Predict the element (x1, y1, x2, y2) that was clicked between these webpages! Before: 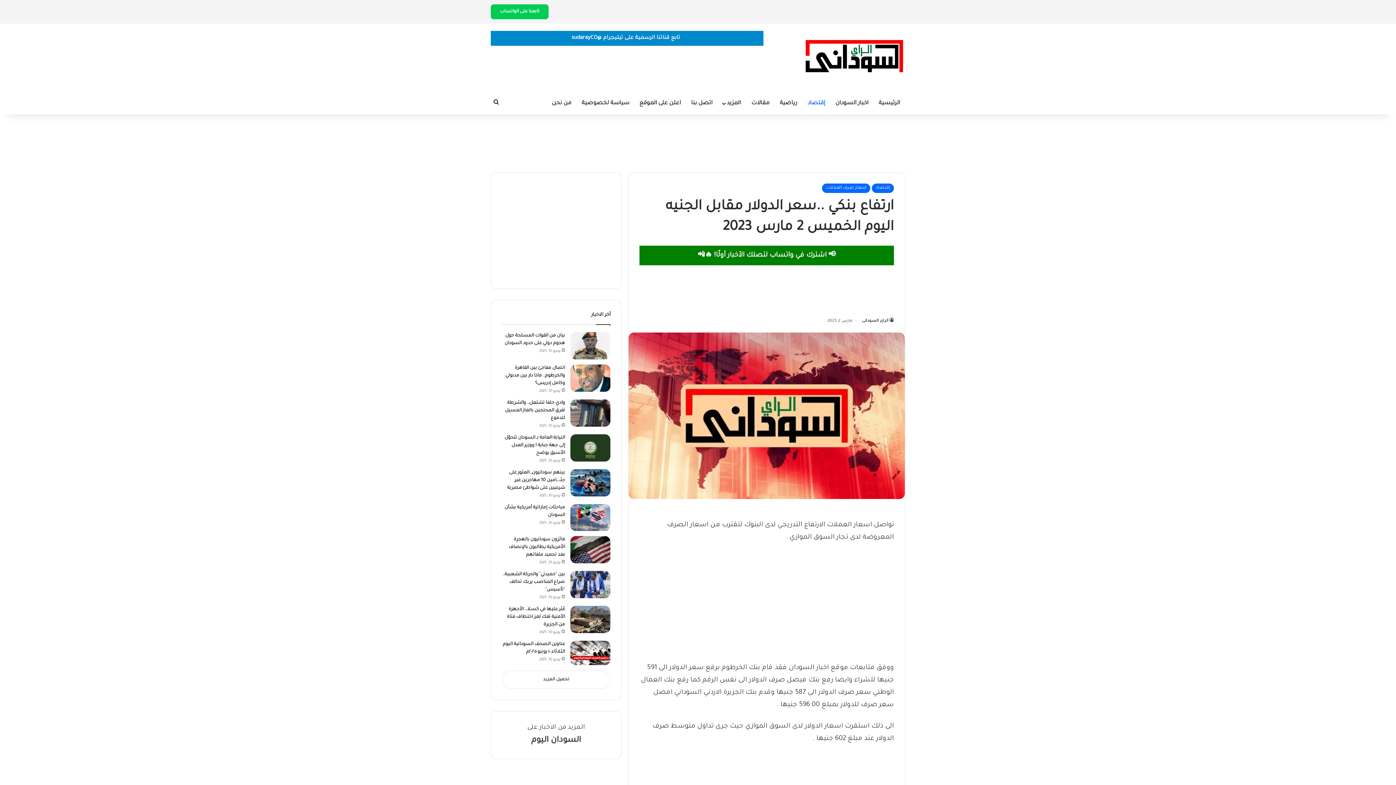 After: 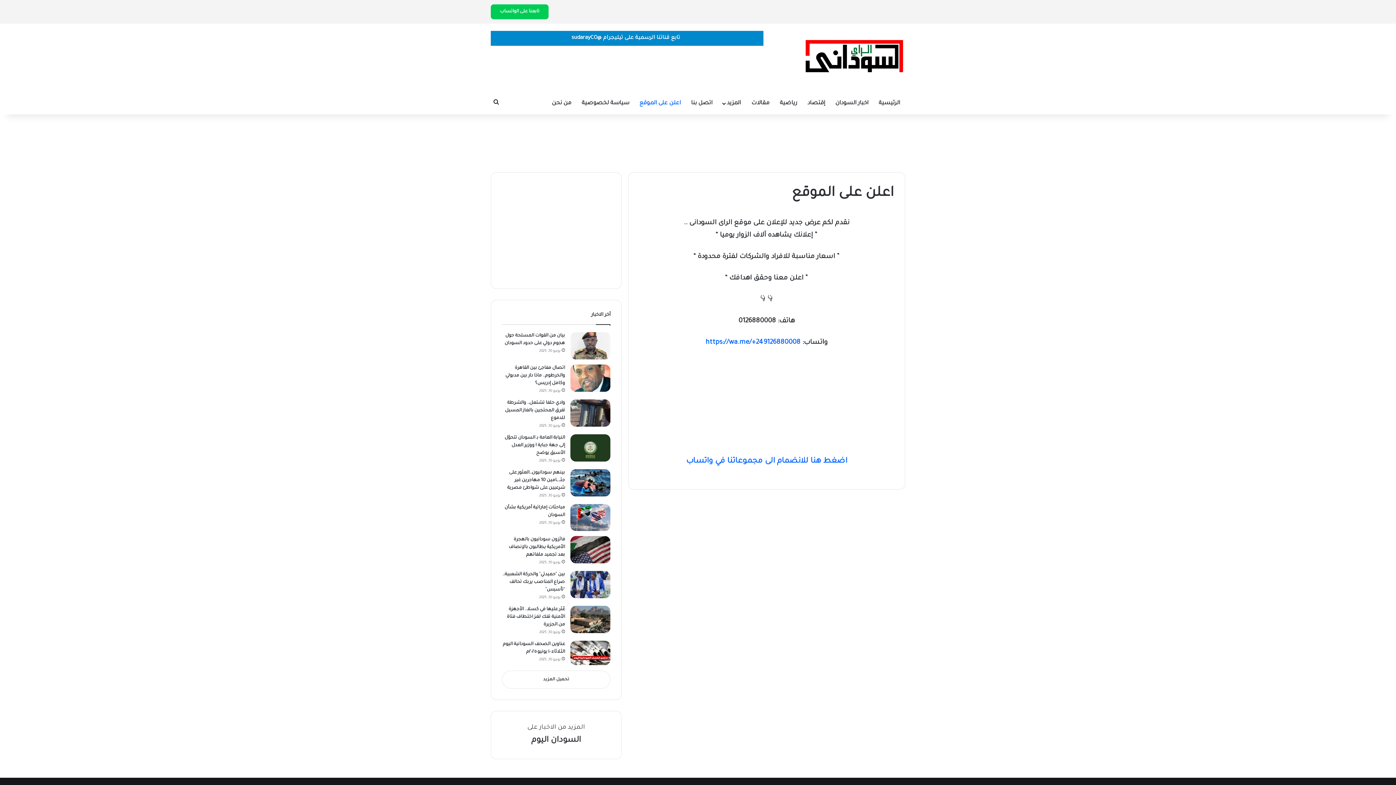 Action: label: اعلن على الموقع bbox: (634, 92, 686, 114)